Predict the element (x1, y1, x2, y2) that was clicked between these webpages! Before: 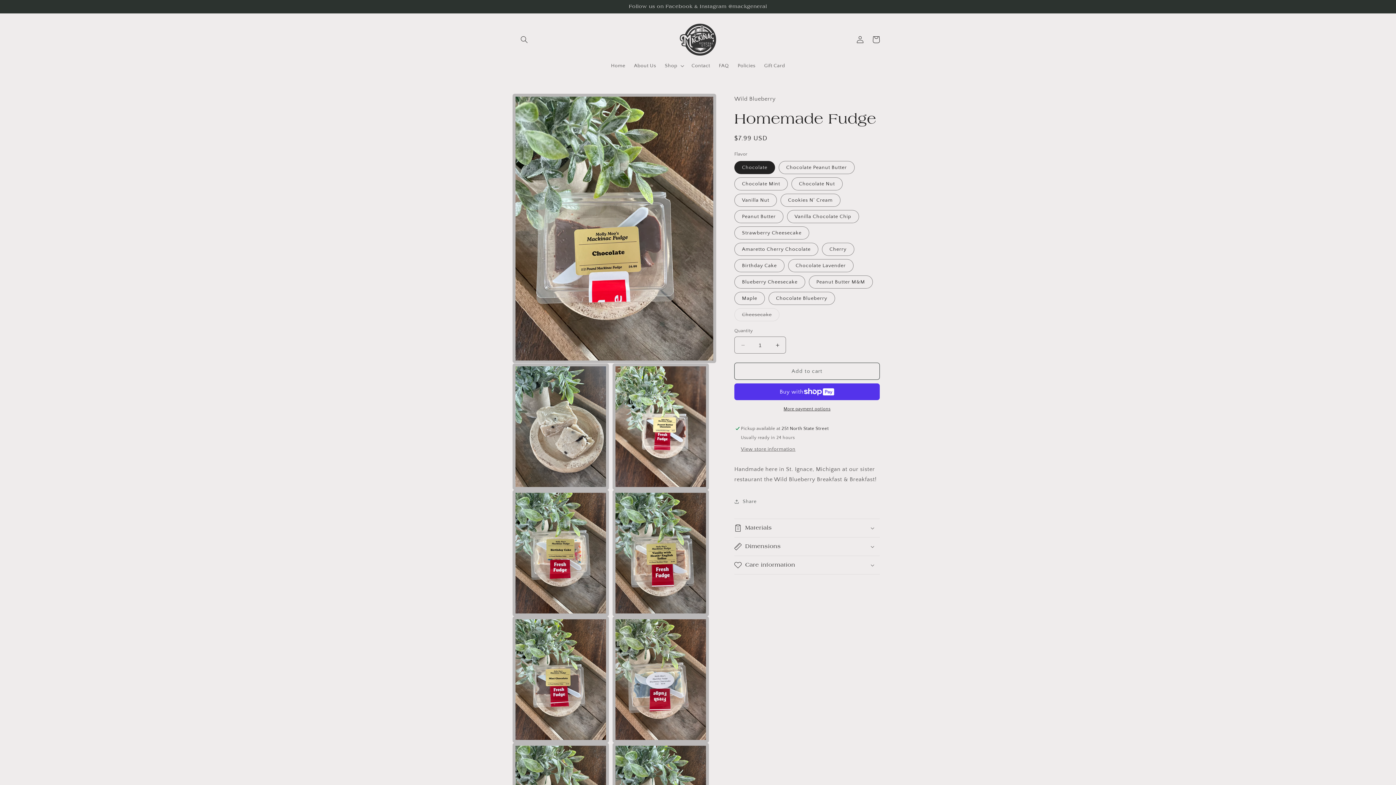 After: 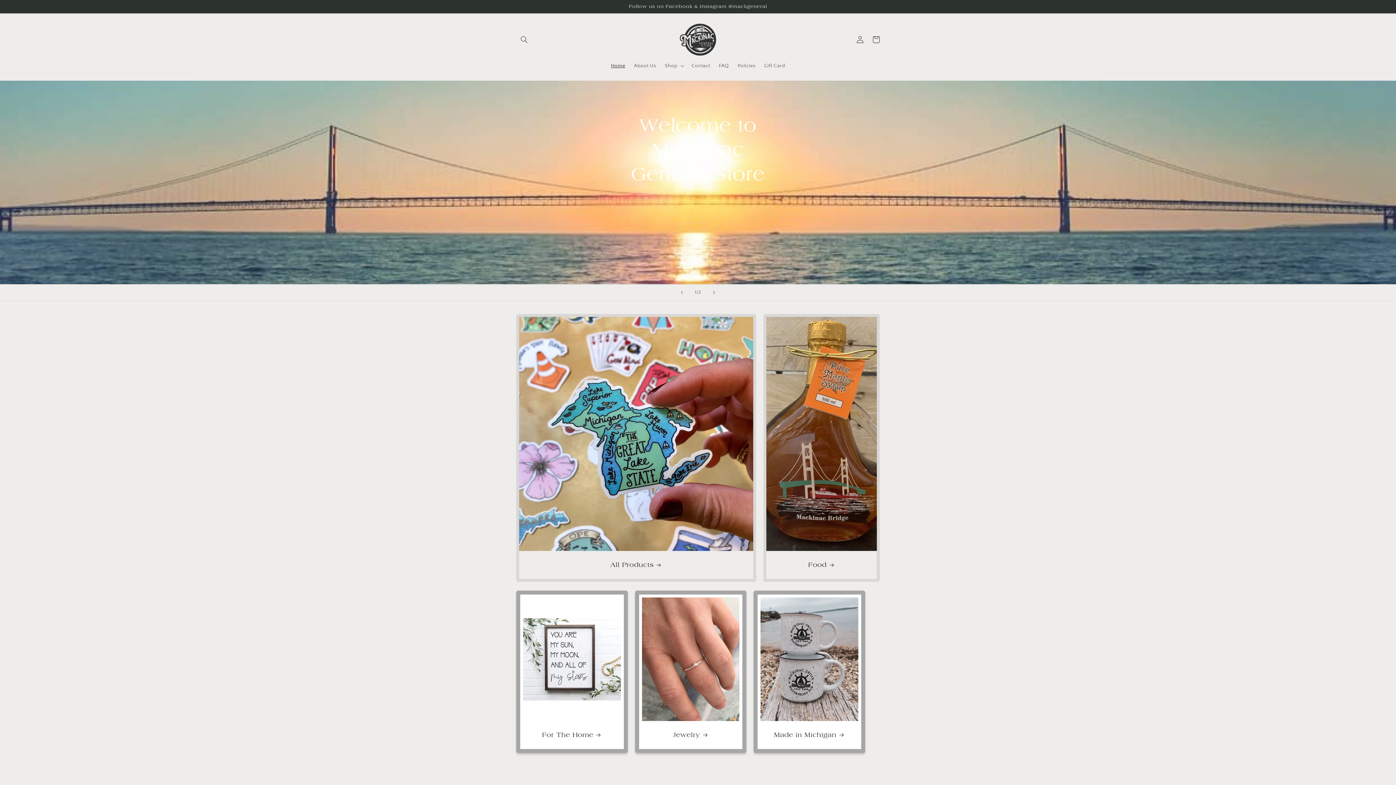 Action: label: Home bbox: (606, 58, 629, 73)